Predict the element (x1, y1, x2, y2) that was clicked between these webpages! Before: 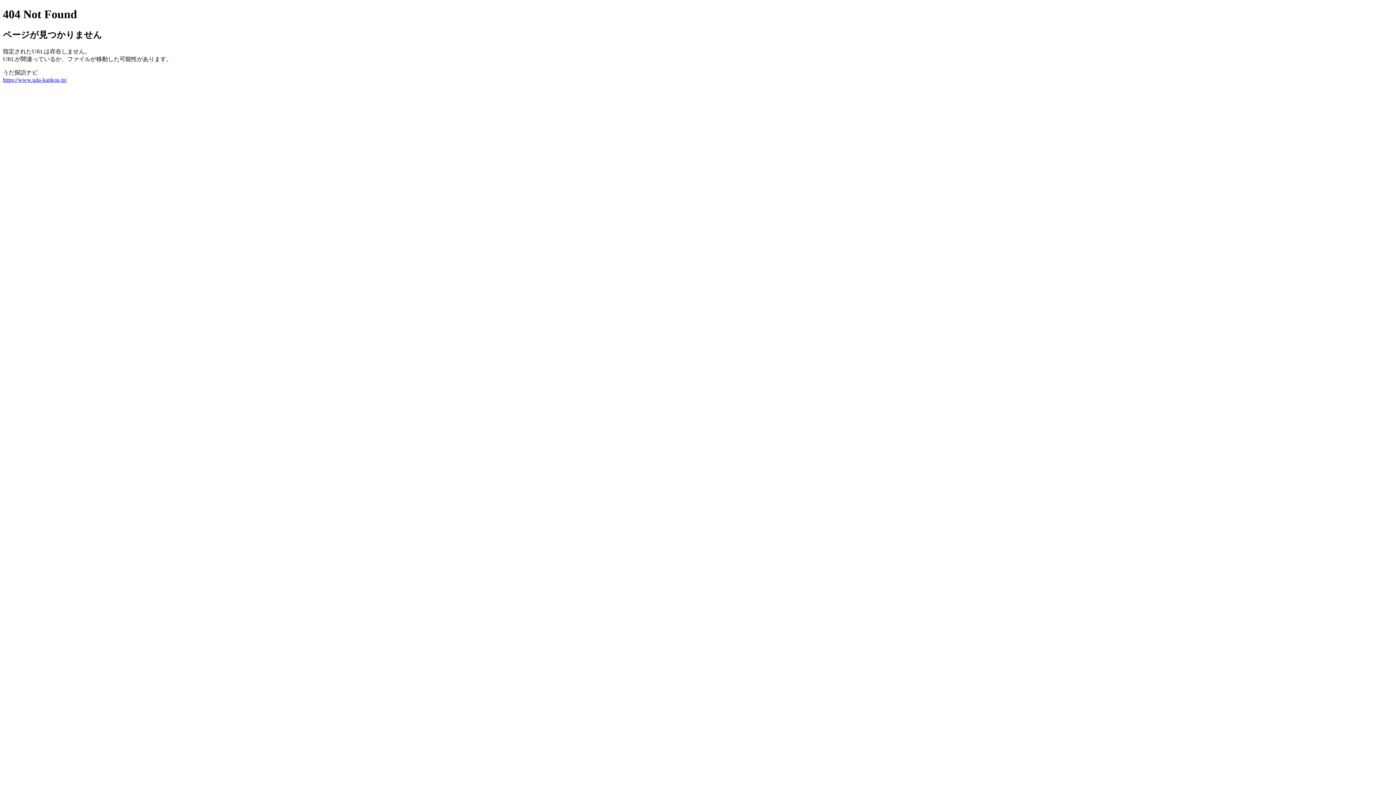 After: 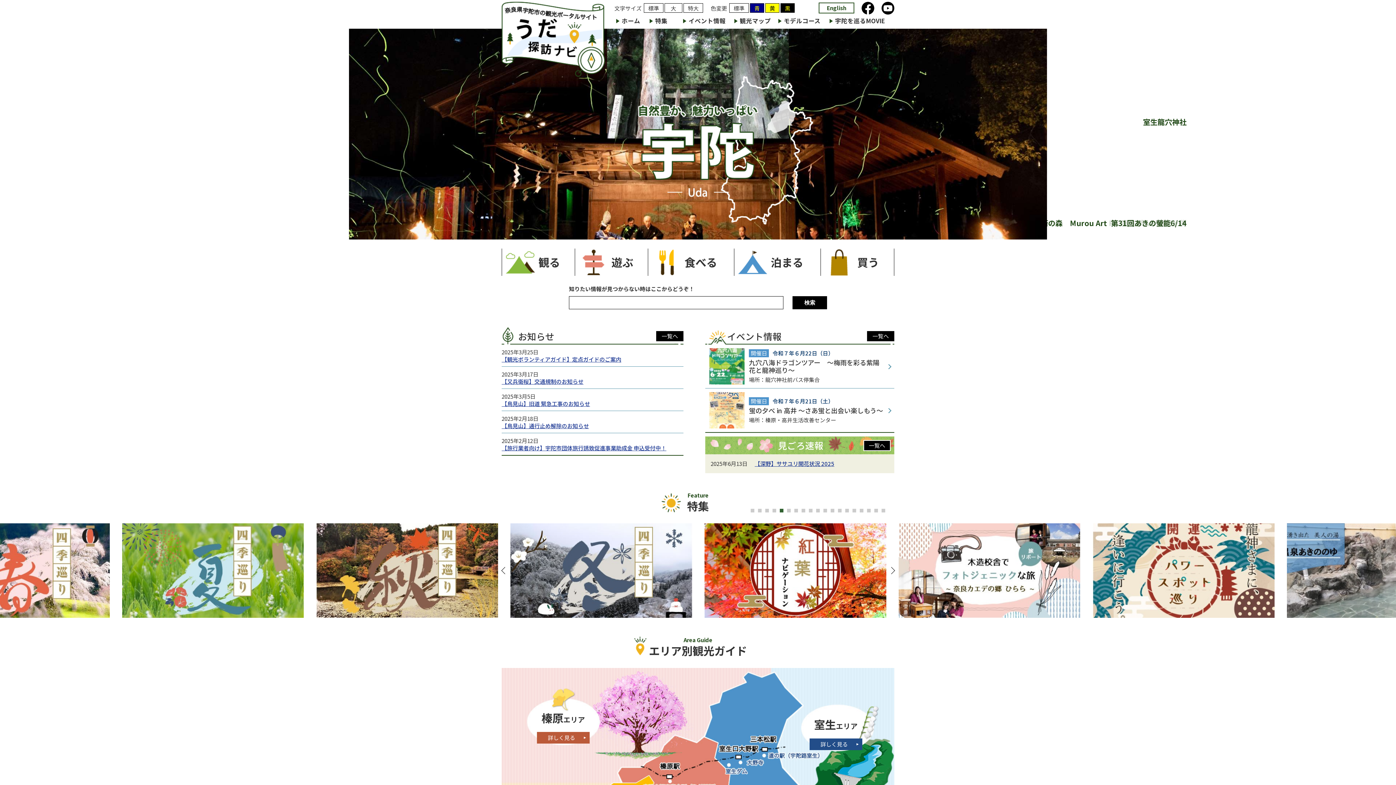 Action: label: https://www.uda-kankou.jp/ bbox: (2, 76, 66, 82)